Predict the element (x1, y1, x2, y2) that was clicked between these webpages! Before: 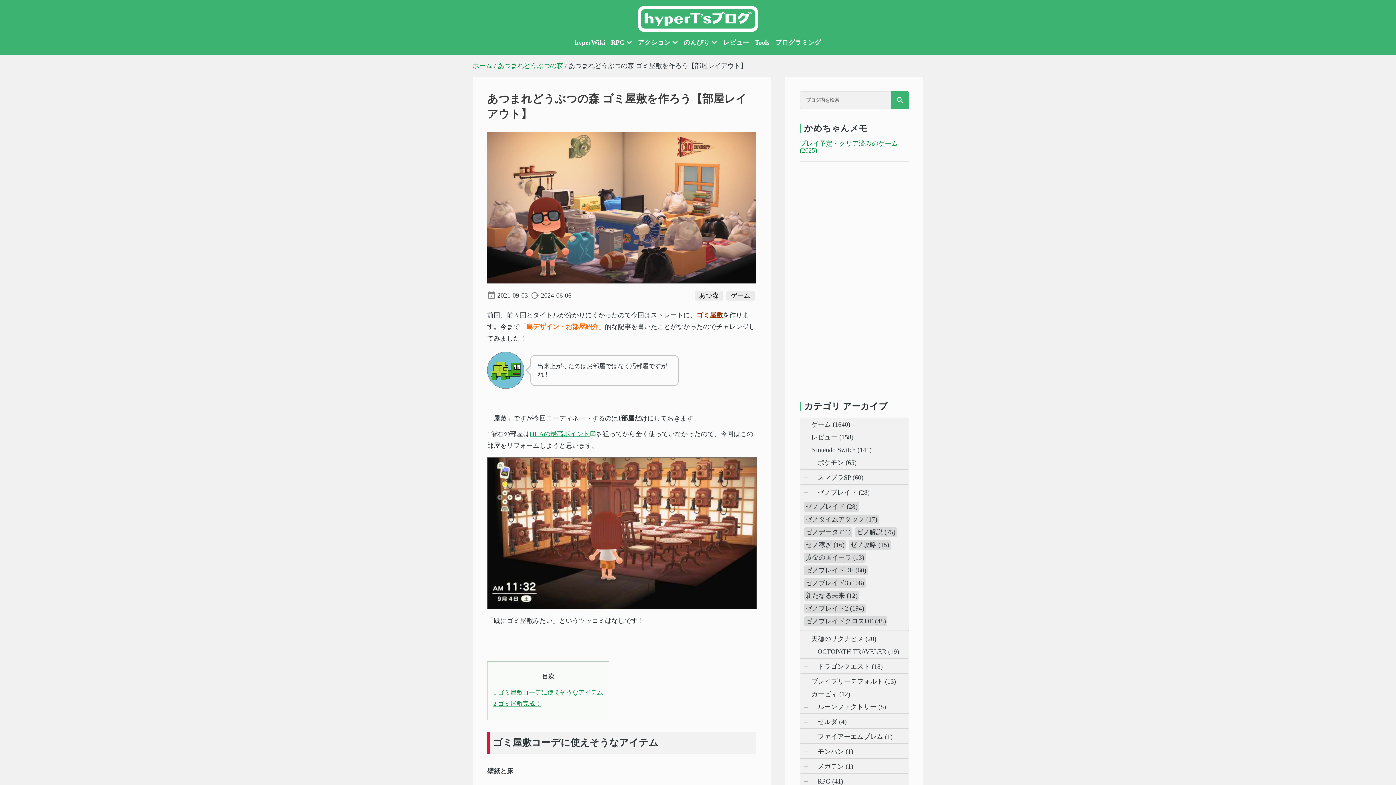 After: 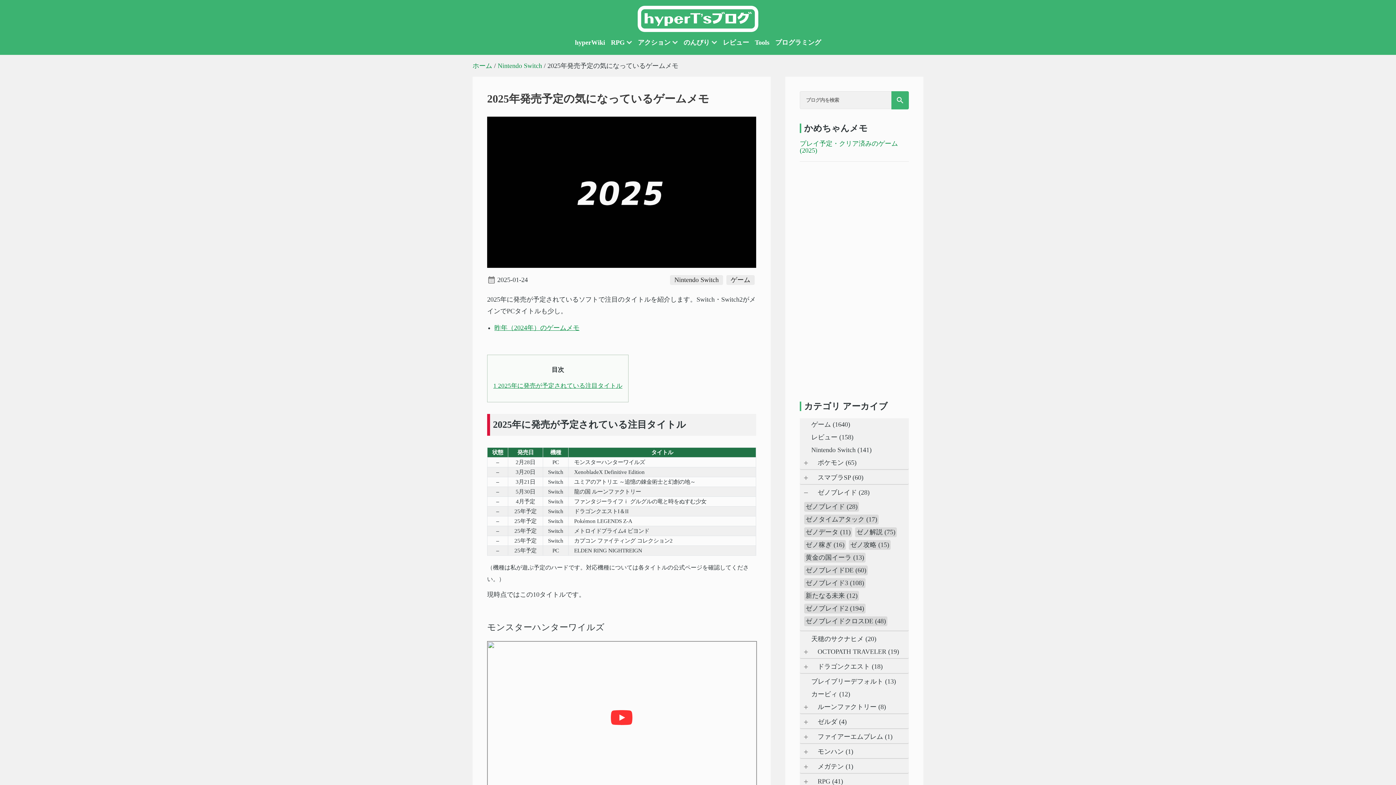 Action: label: プレイ予定・クリア済みのゲーム(2025) bbox: (800, 140, 898, 154)